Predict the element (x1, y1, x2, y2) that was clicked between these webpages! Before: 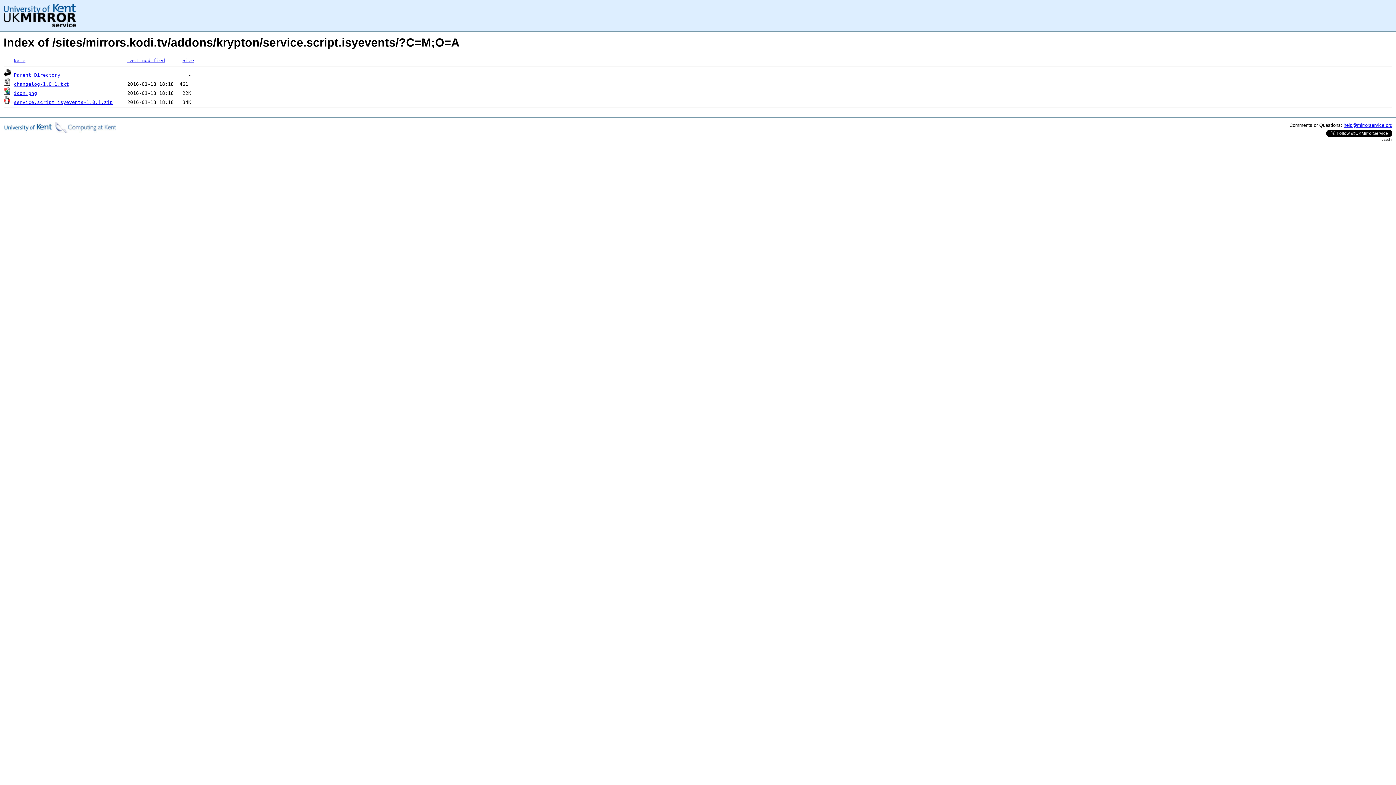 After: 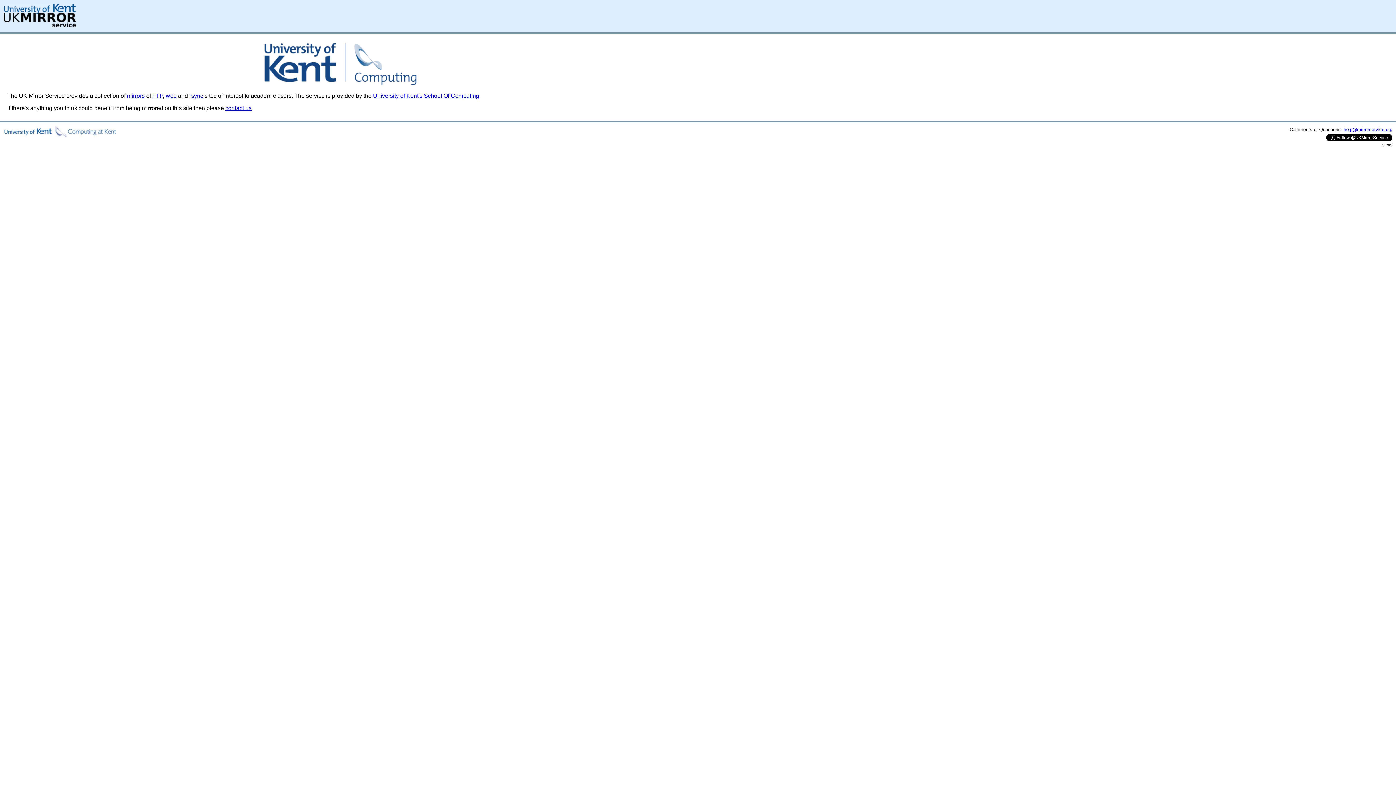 Action: bbox: (3, 22, 76, 28)